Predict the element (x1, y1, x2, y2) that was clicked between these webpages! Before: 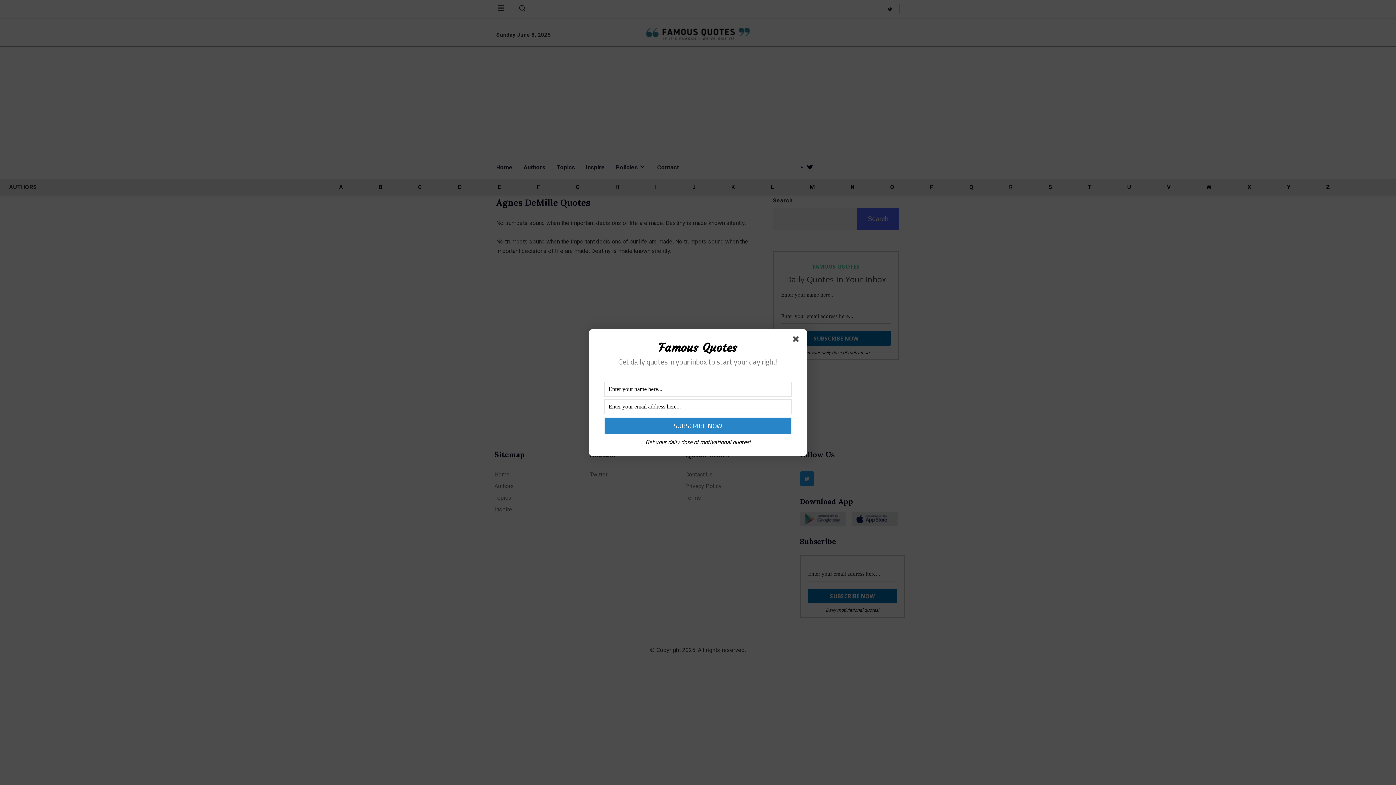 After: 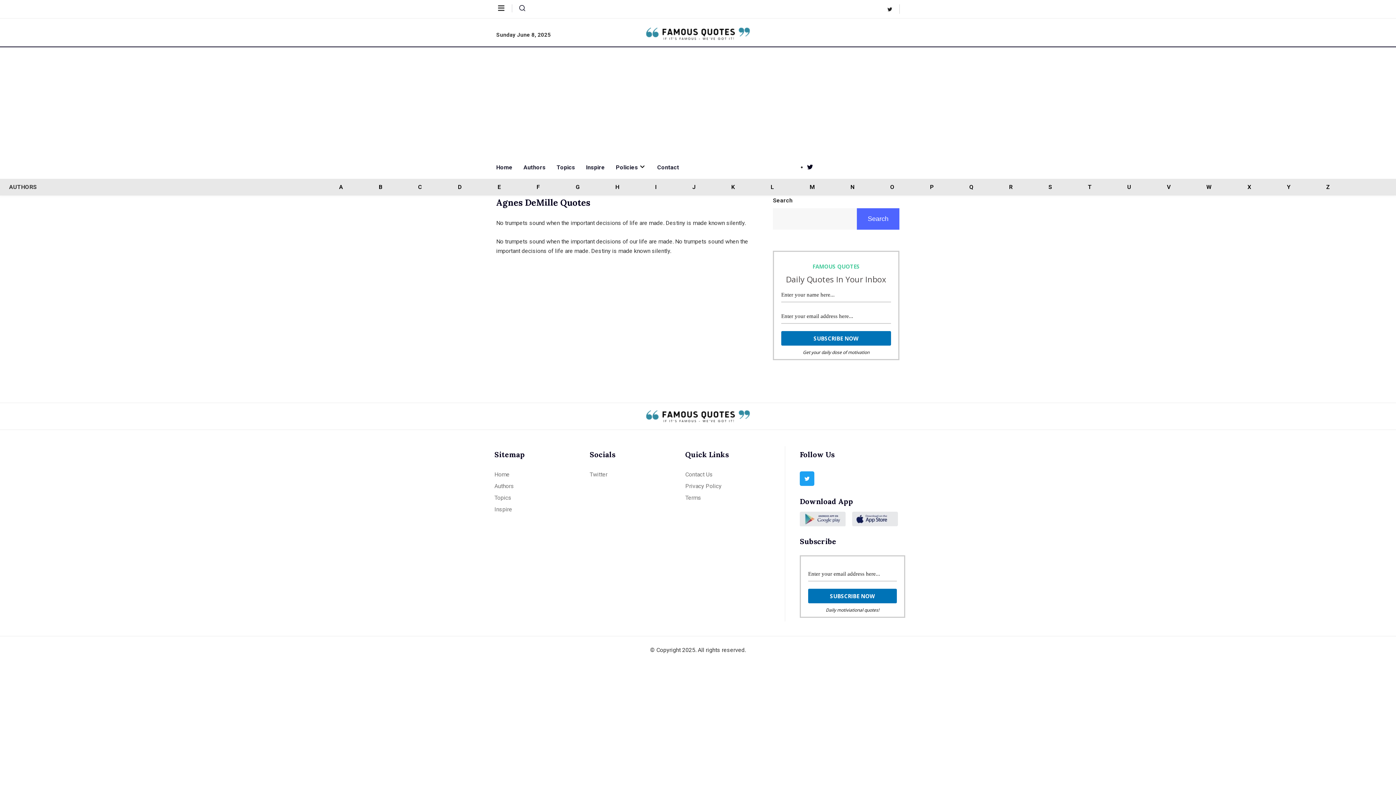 Action: bbox: (793, 336, 801, 344)